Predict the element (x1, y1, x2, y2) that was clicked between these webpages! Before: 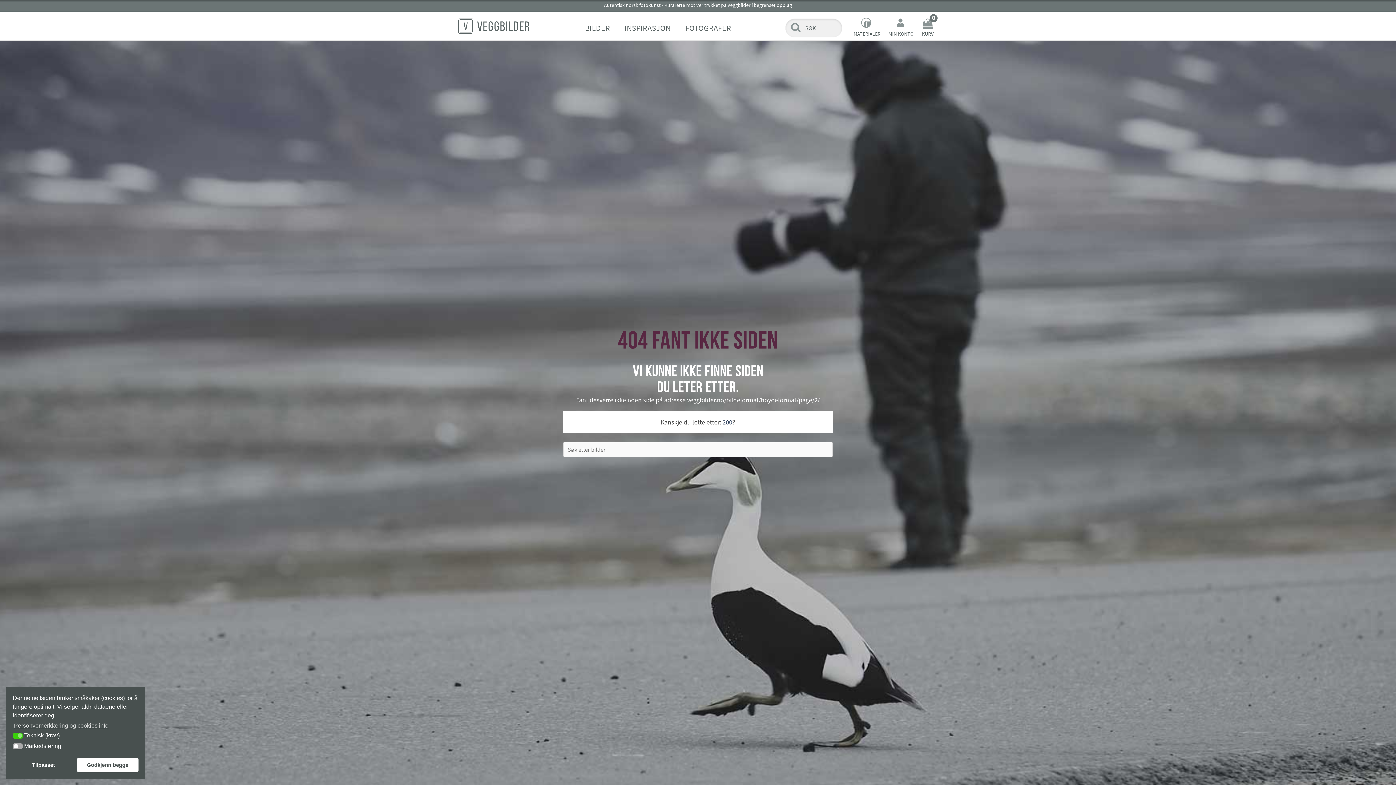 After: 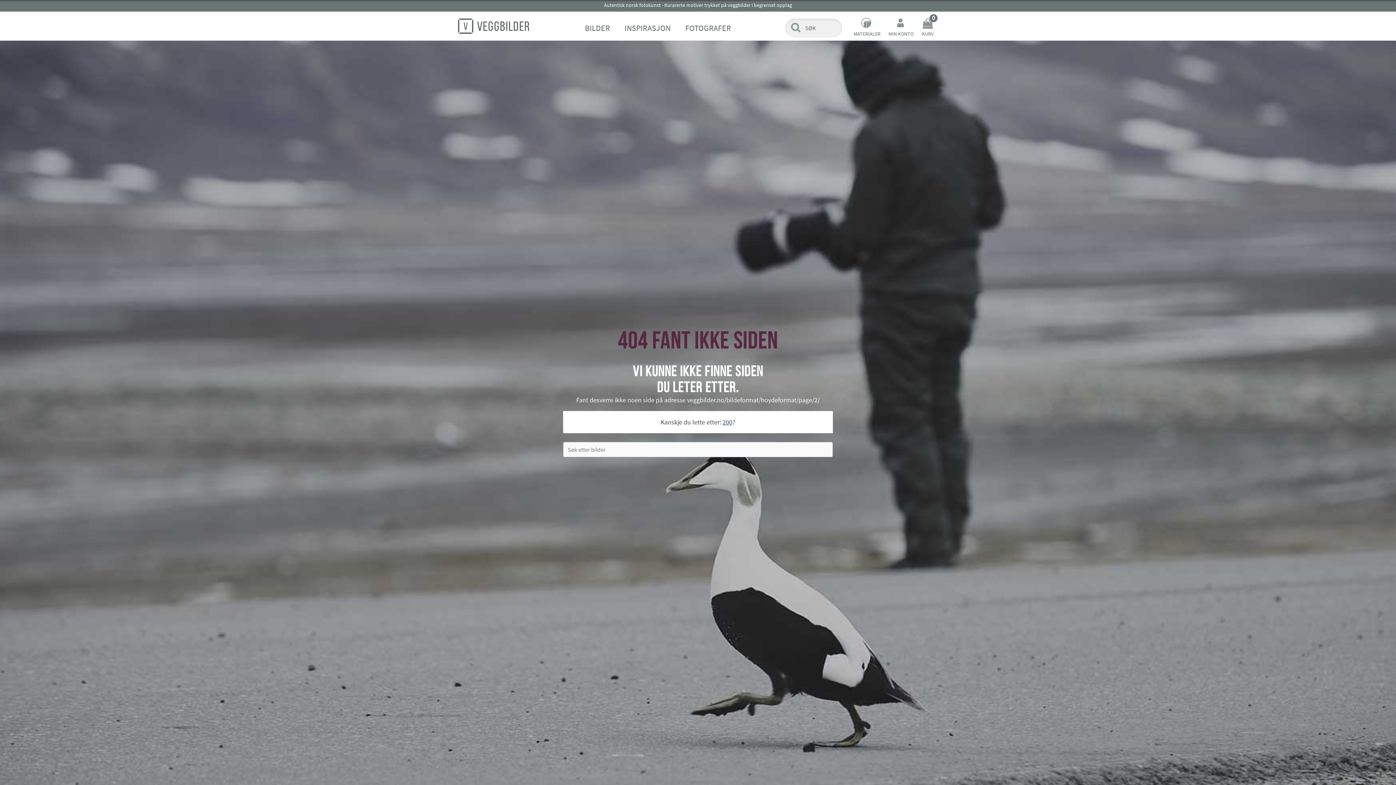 Action: bbox: (12, 758, 74, 772) label: Tilpasset